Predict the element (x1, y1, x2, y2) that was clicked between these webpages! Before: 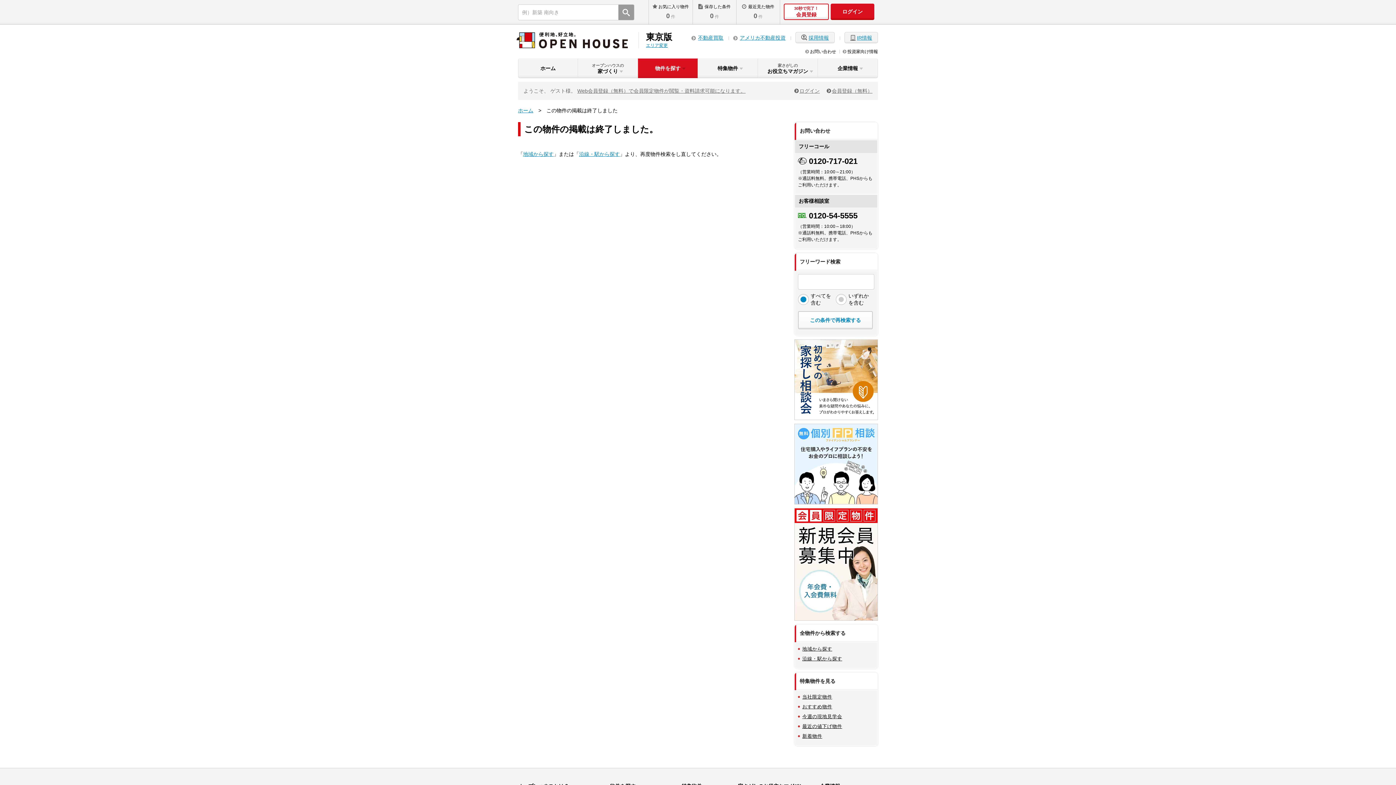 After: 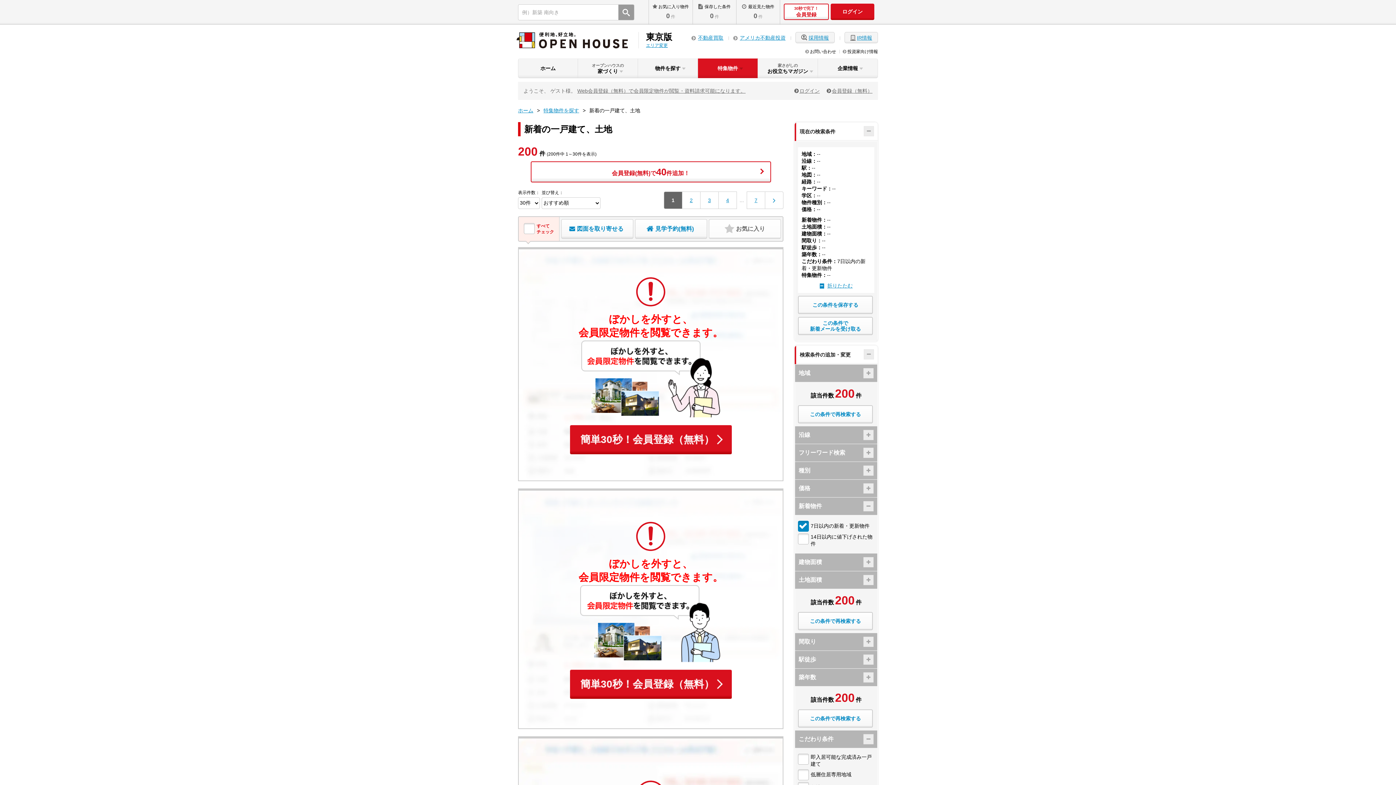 Action: bbox: (802, 733, 822, 740) label: 新着物件